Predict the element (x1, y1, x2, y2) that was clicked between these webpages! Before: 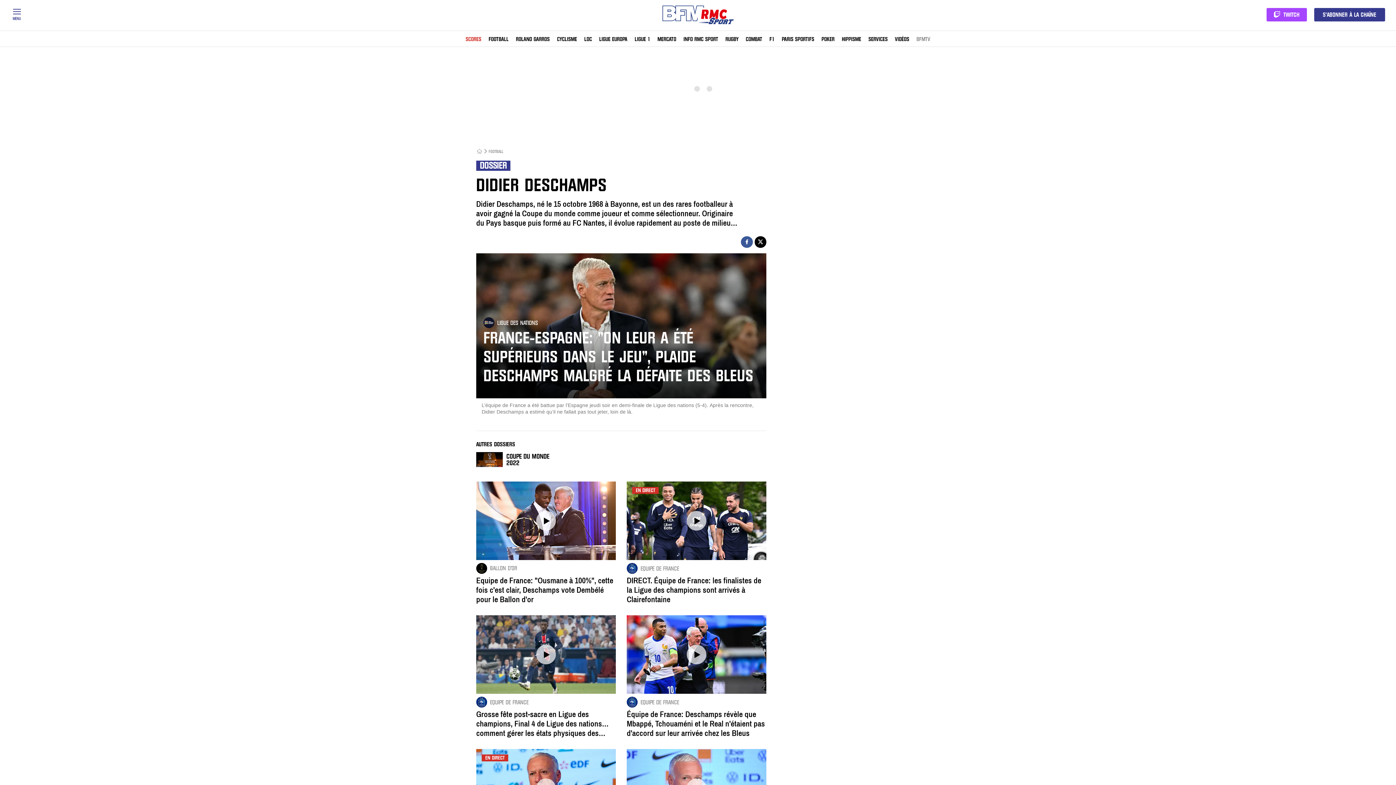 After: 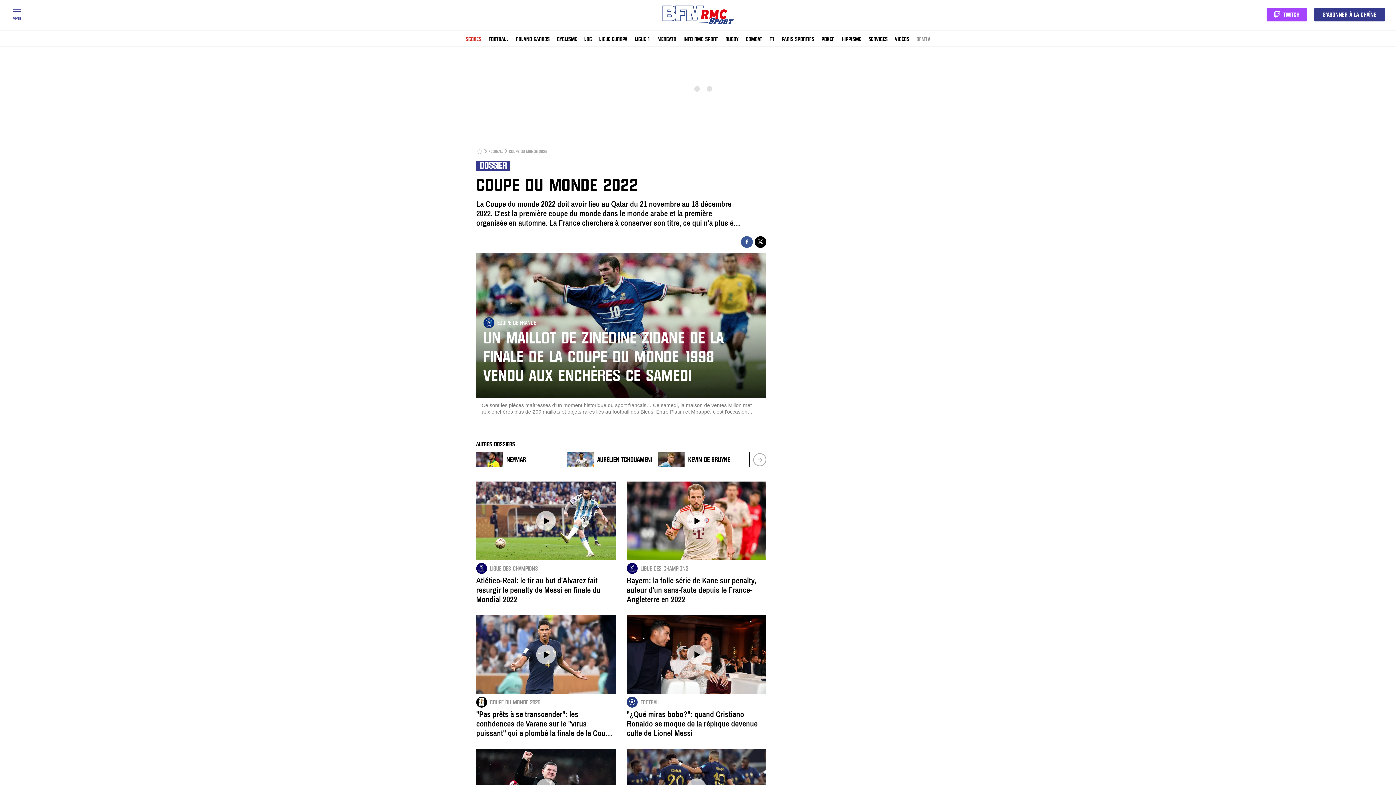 Action: label: COUPE DU MONDE 2022 bbox: (476, 452, 563, 467)